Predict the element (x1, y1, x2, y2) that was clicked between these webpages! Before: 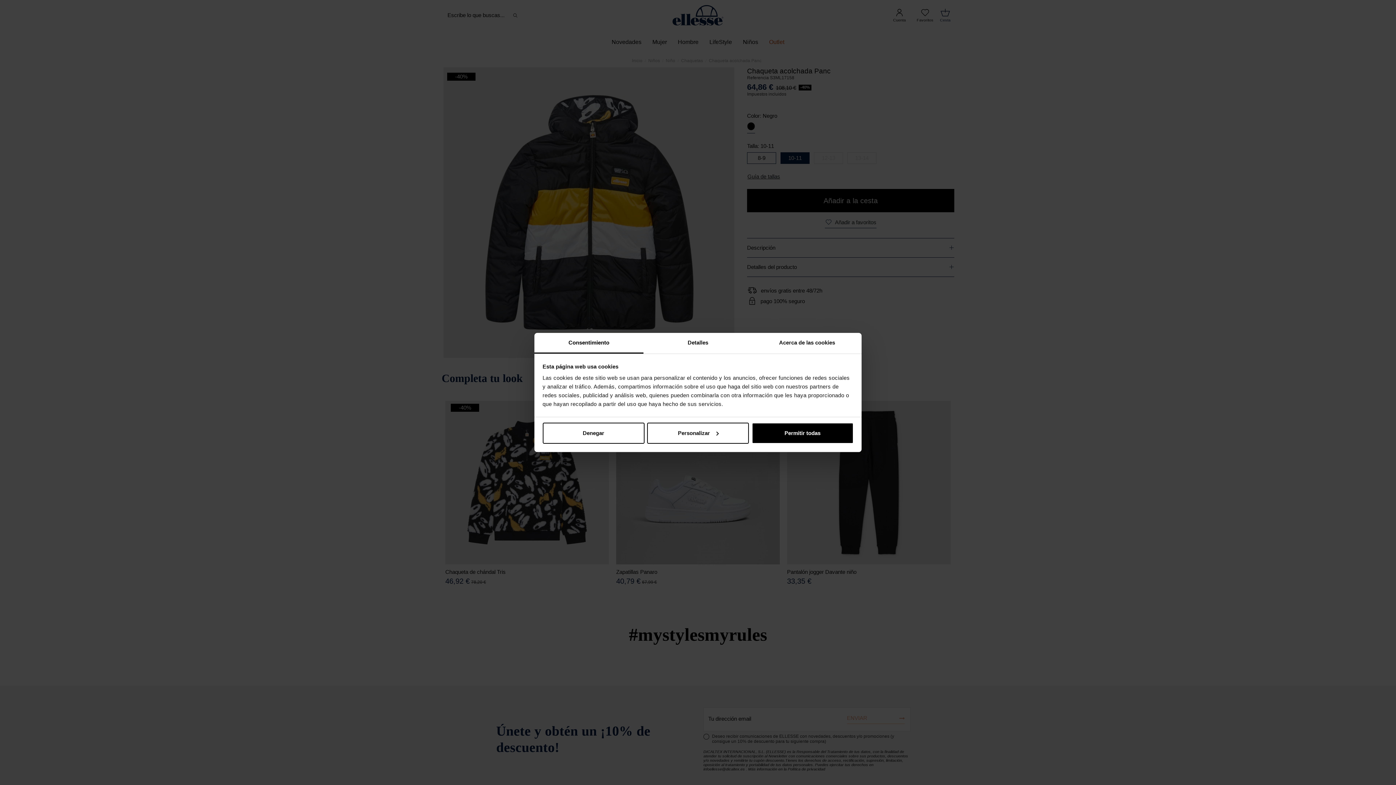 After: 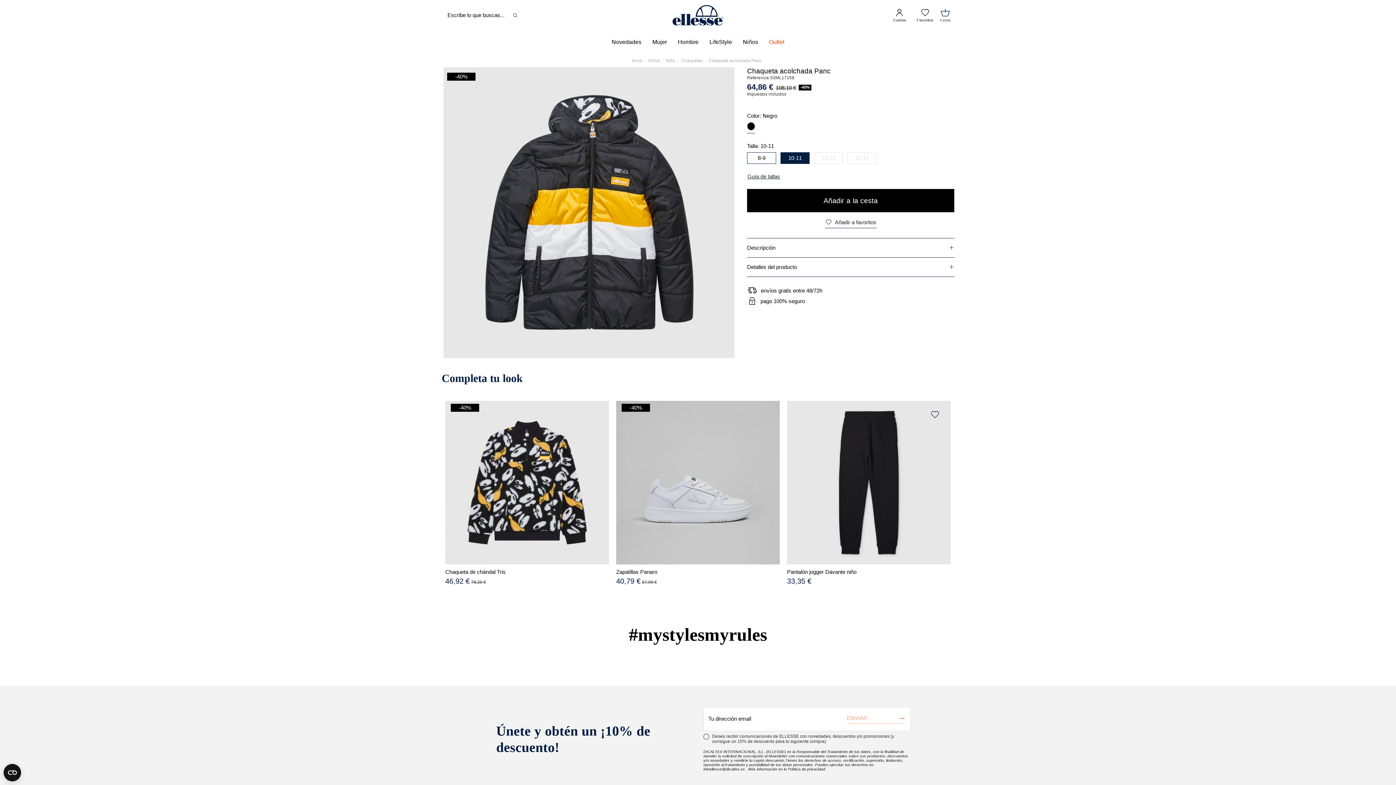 Action: bbox: (751, 422, 853, 443) label: Permitir todas